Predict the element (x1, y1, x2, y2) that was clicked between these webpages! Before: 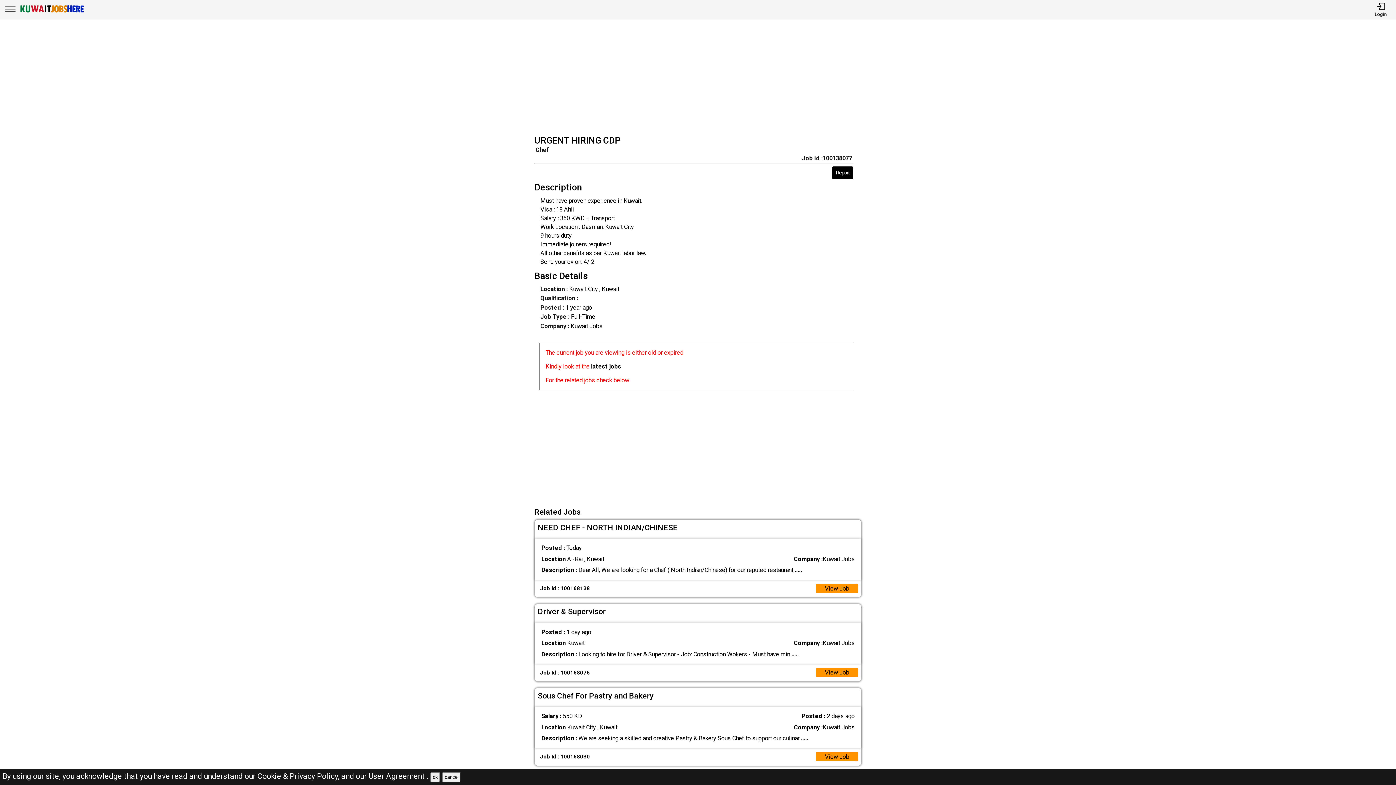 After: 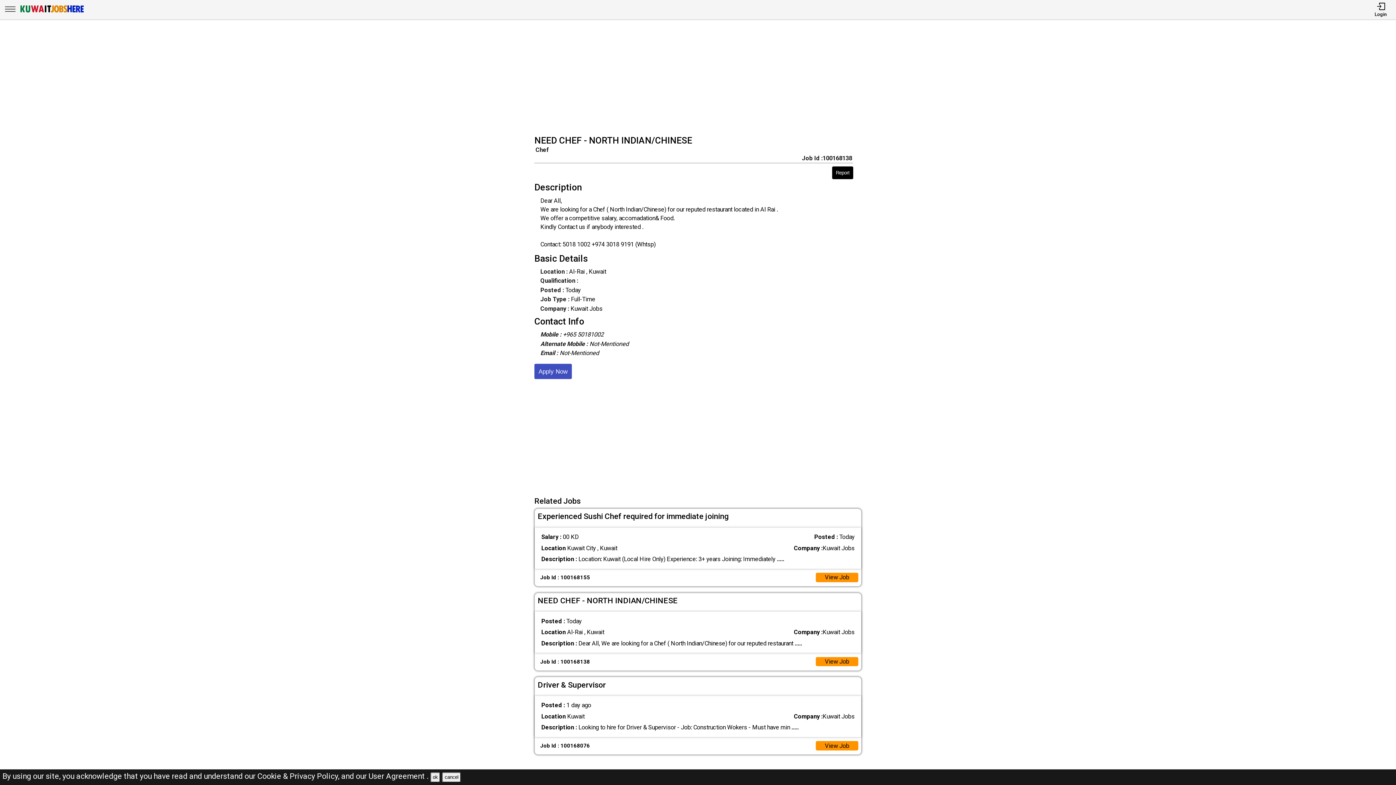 Action: bbox: (816, 584, 858, 593) label: View Job